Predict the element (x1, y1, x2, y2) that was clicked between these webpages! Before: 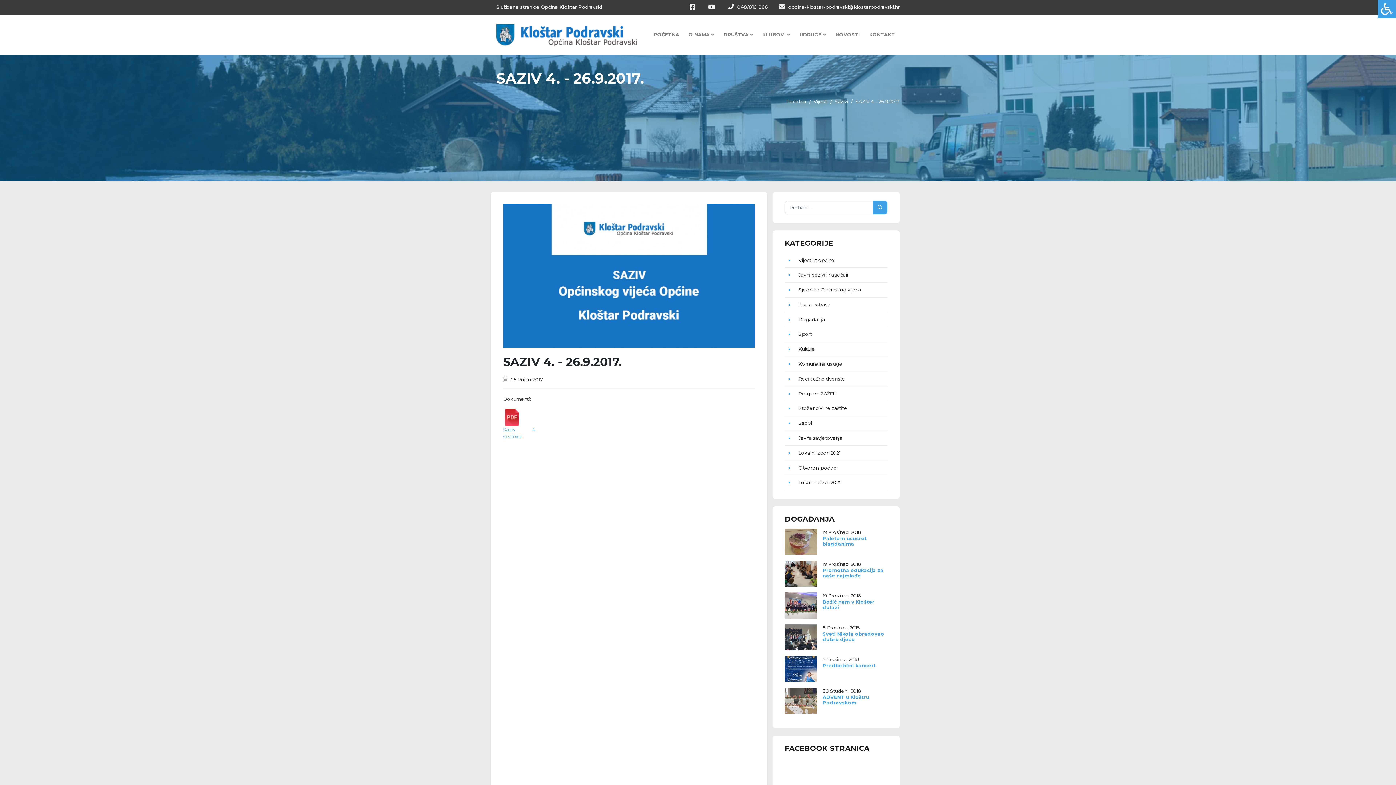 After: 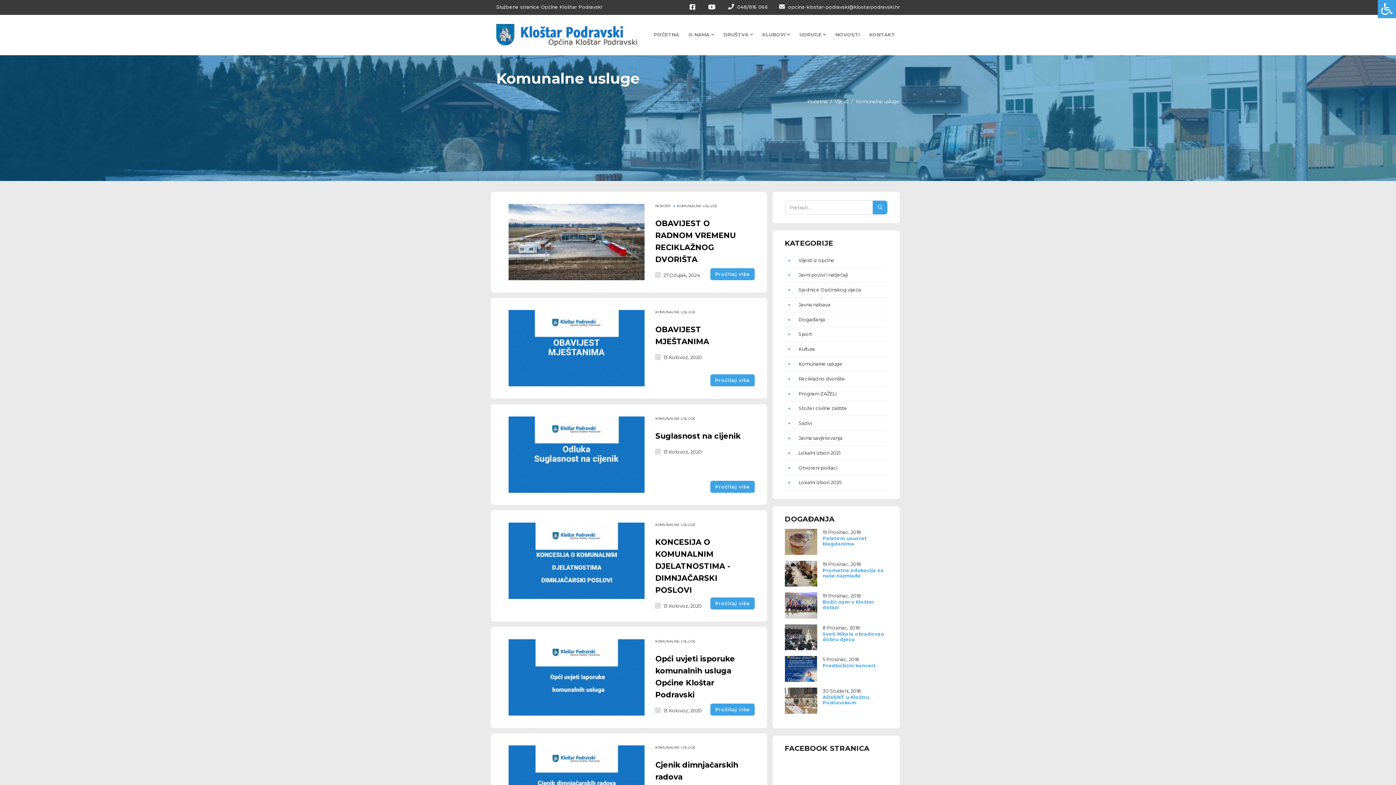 Action: bbox: (798, 360, 842, 367) label: Komunalne usluge